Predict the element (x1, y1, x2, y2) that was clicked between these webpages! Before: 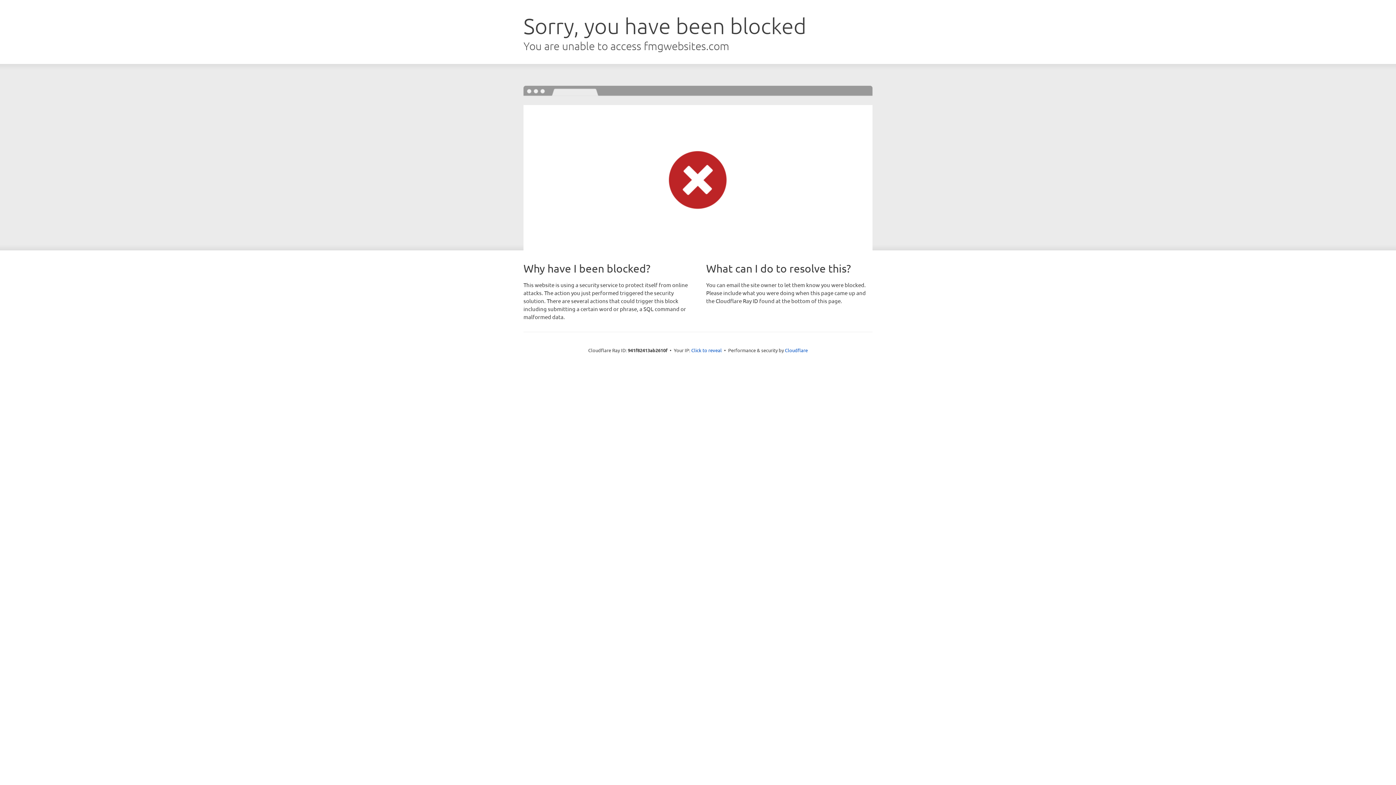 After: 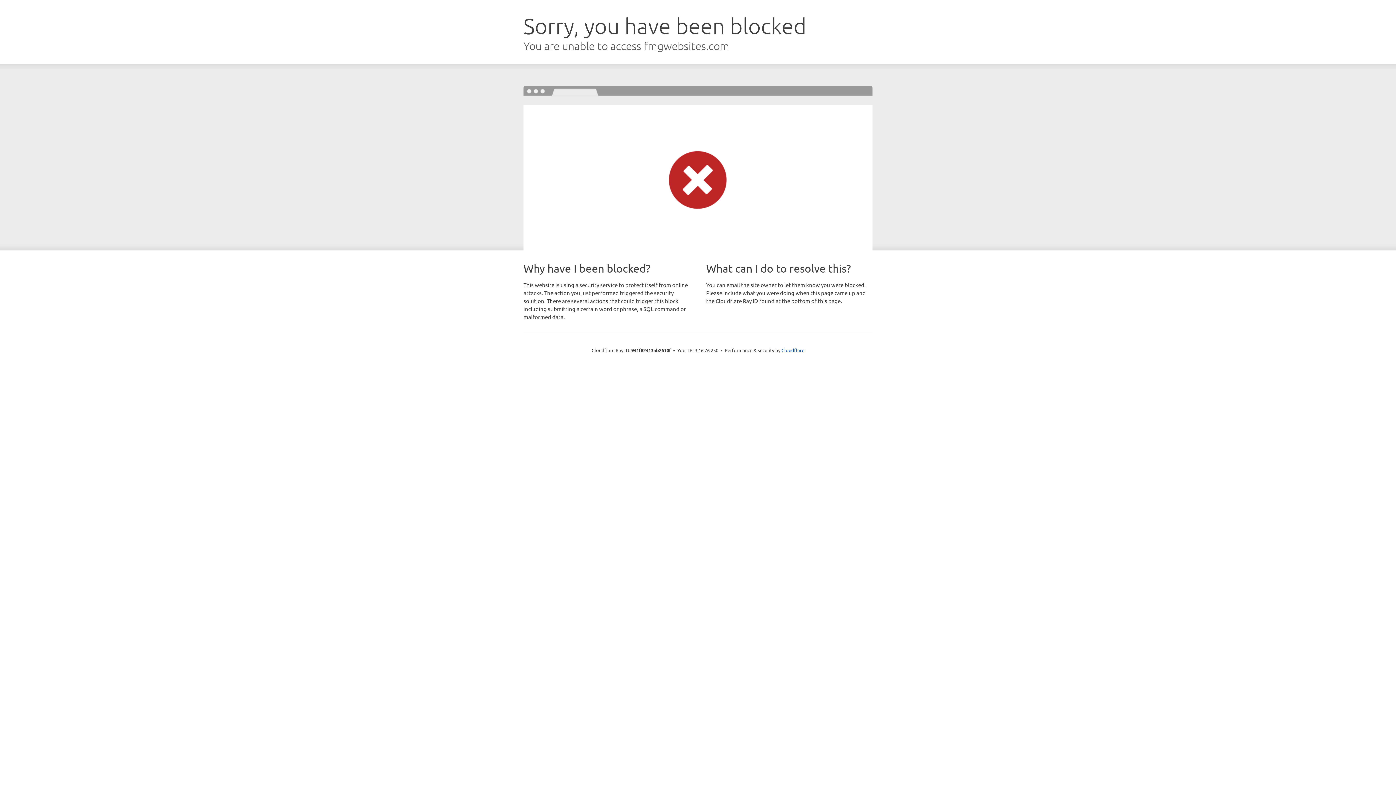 Action: bbox: (691, 346, 722, 353) label: Click to reveal